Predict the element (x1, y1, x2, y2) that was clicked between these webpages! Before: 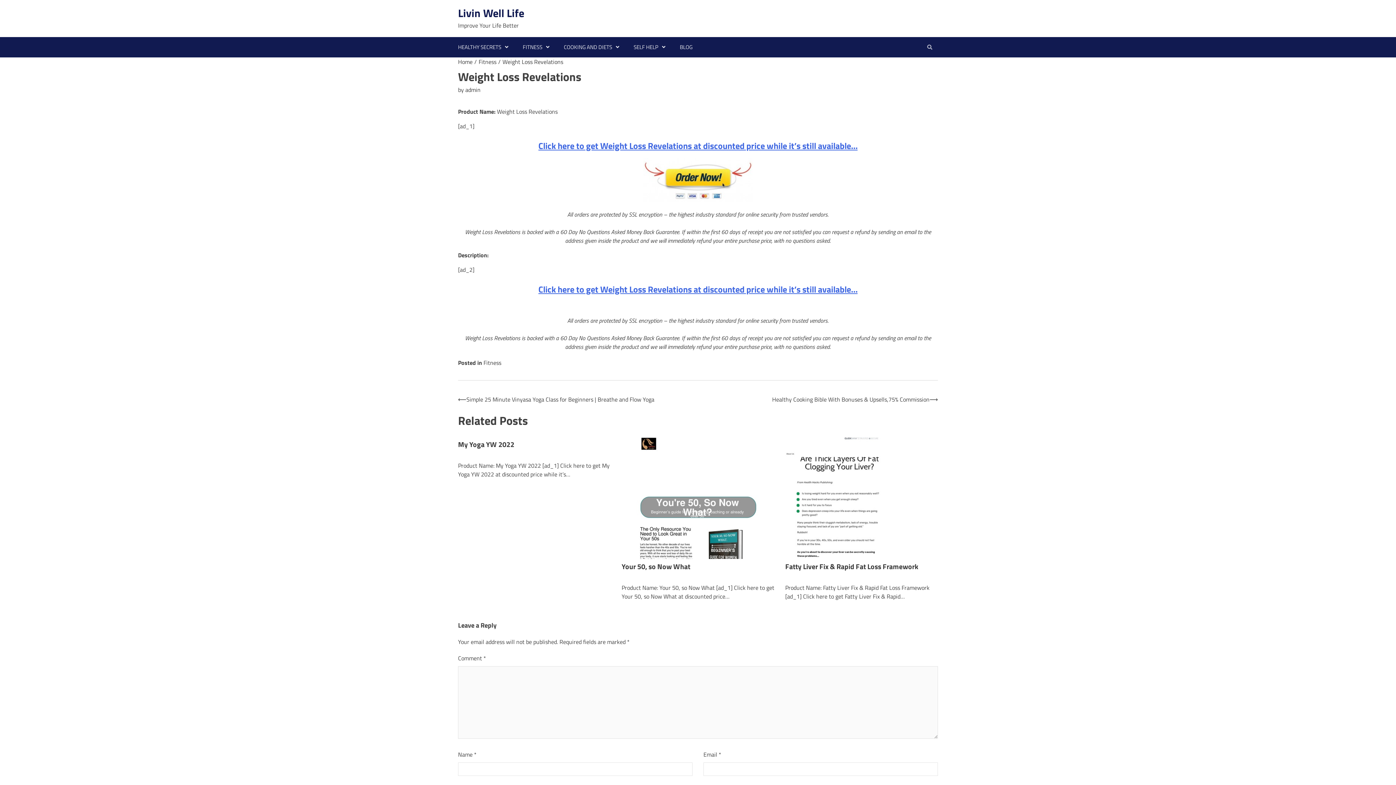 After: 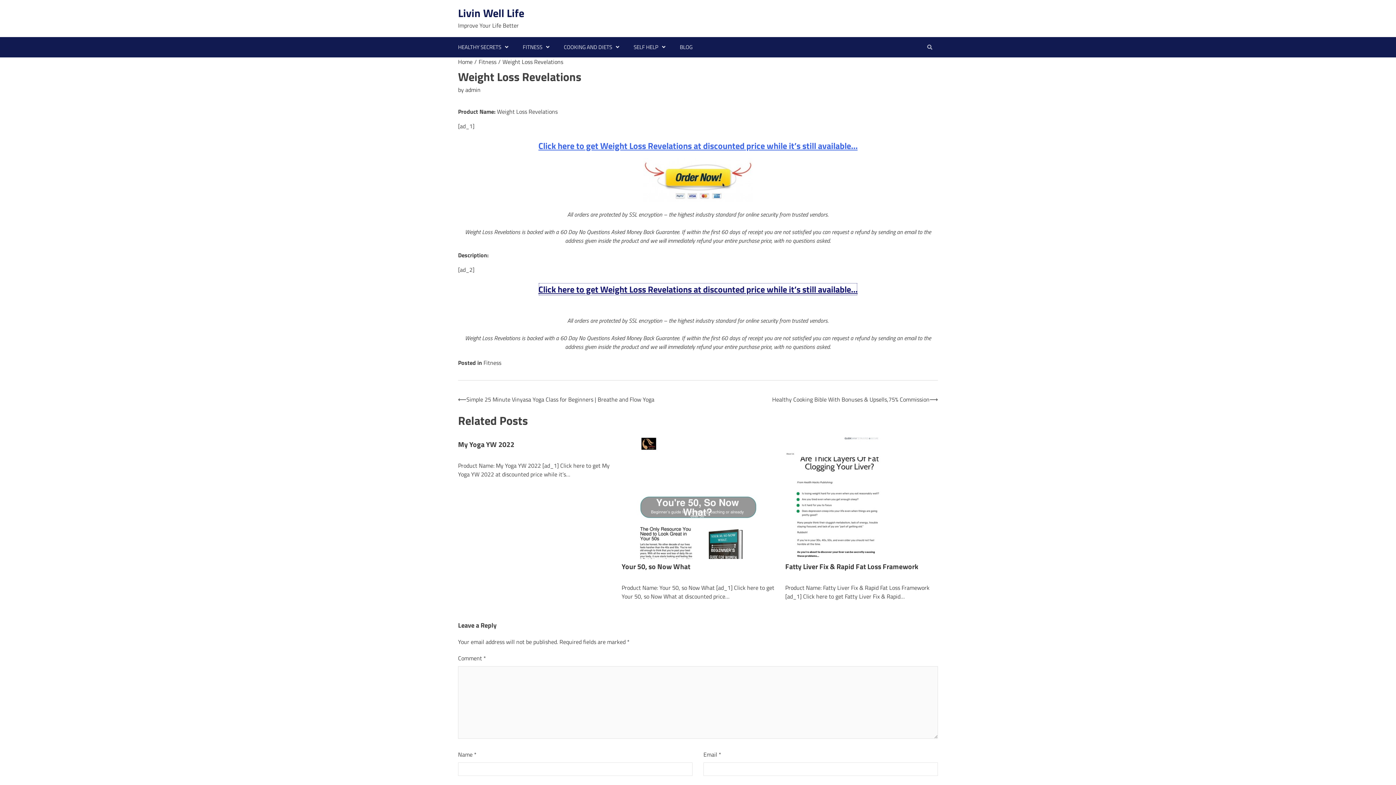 Action: bbox: (538, 282, 857, 296) label: Click here to get Weight Loss Revelations at discounted price while it’s still available…